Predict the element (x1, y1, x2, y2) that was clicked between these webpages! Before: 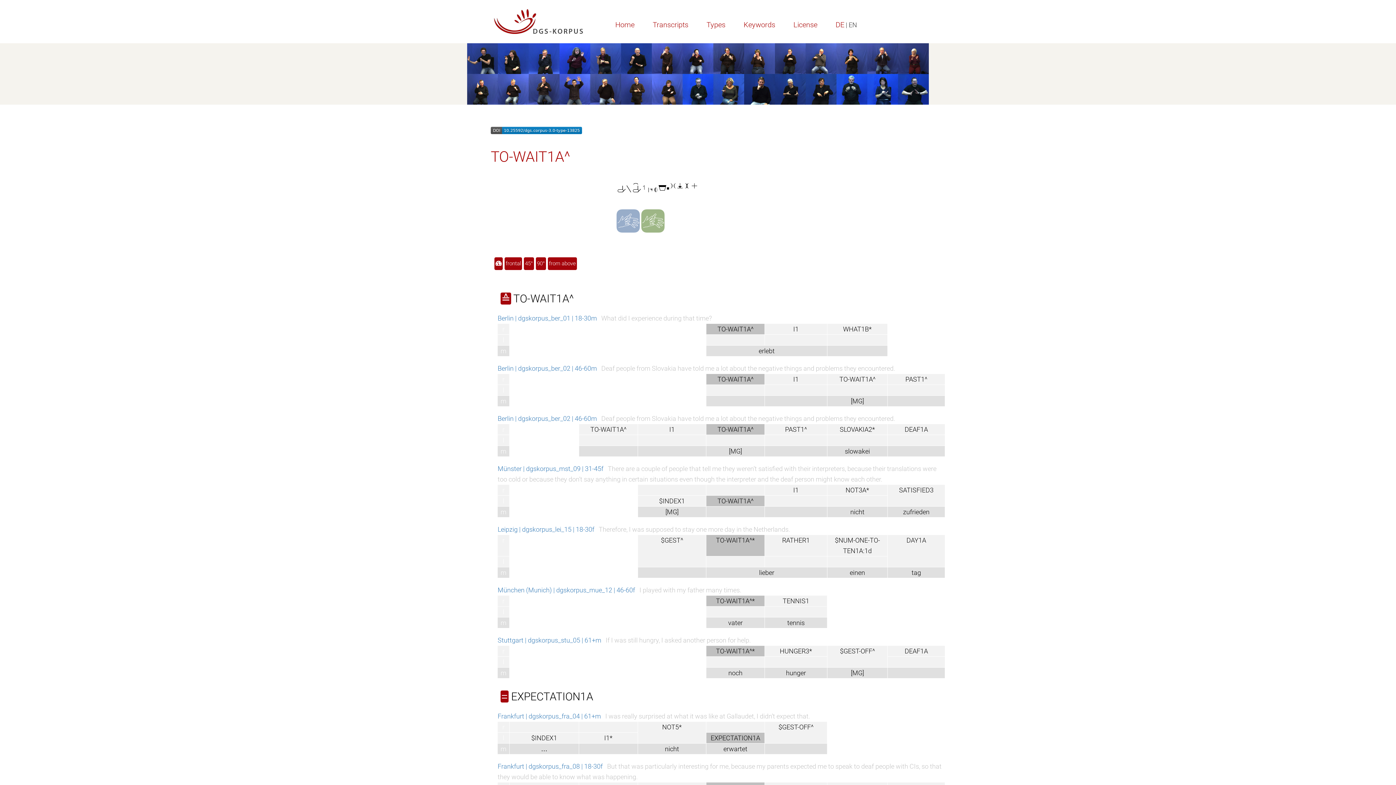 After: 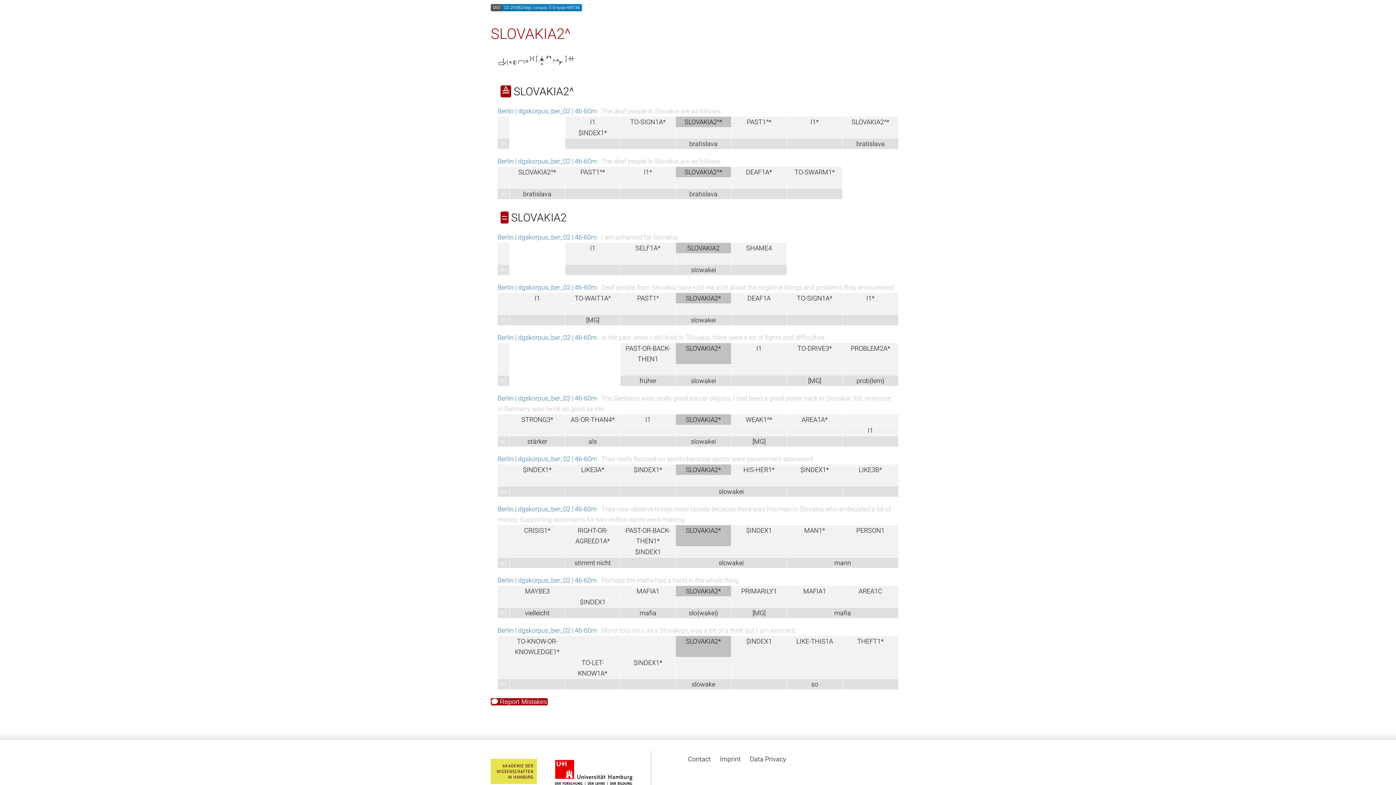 Action: bbox: (840, 425, 875, 433) label: SLOVAKIA2*